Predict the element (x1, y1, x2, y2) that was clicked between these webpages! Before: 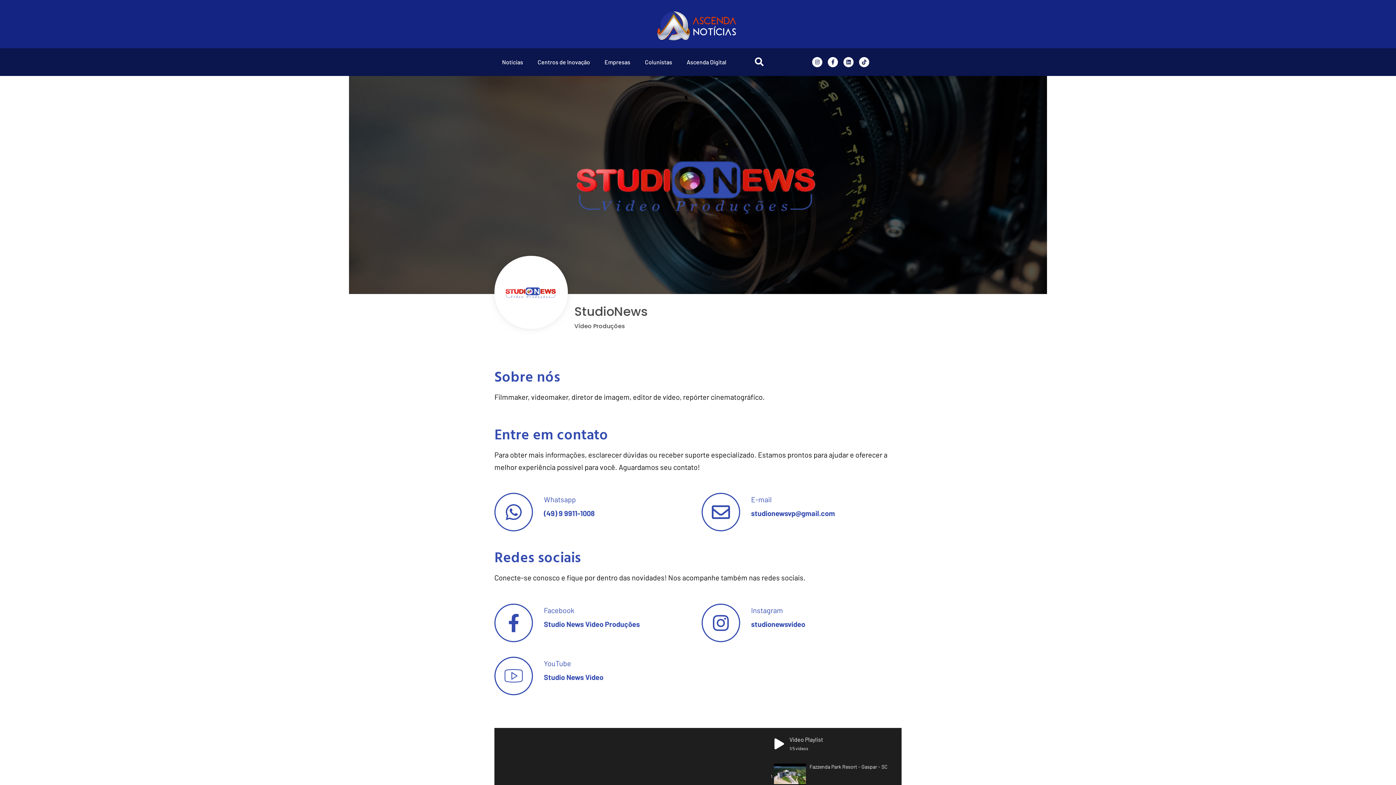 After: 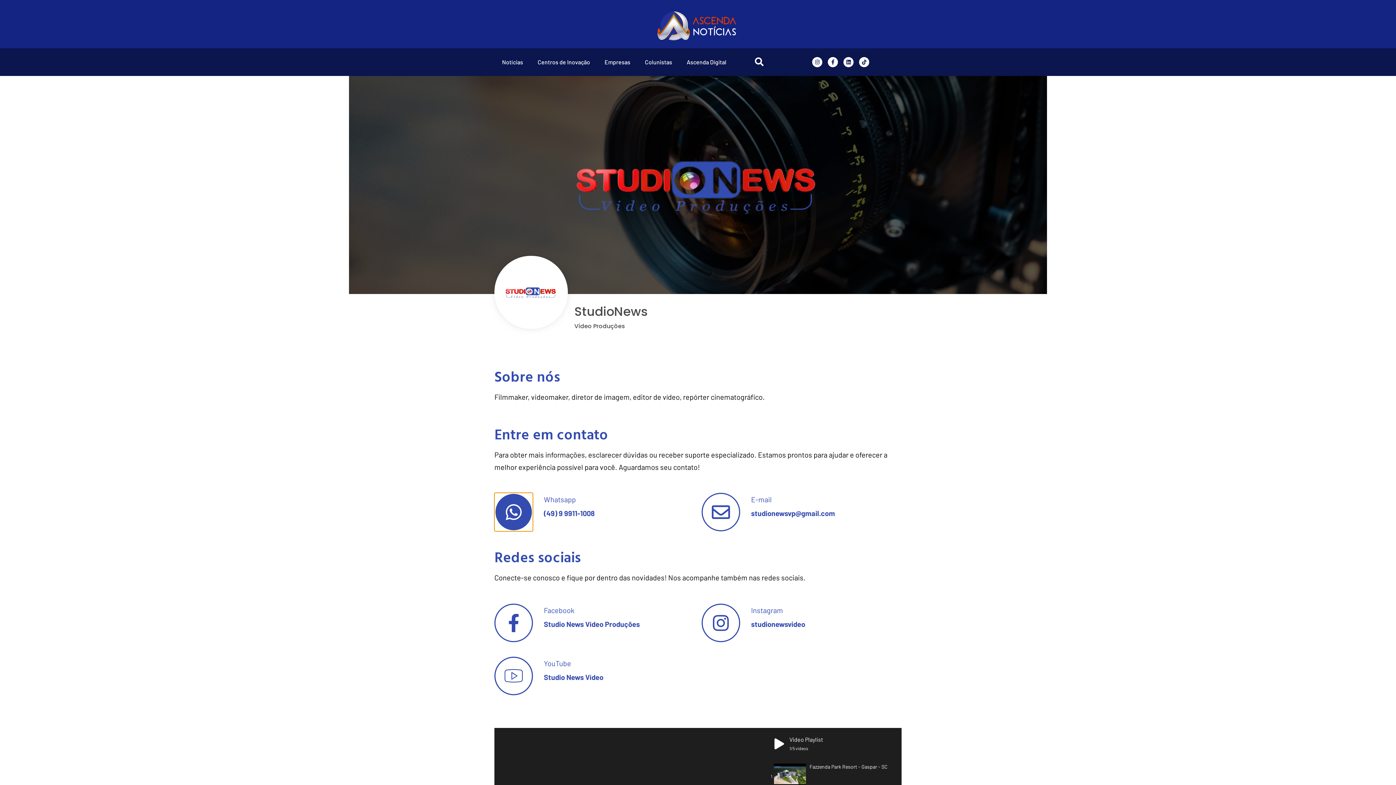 Action: bbox: (494, 493, 533, 531)